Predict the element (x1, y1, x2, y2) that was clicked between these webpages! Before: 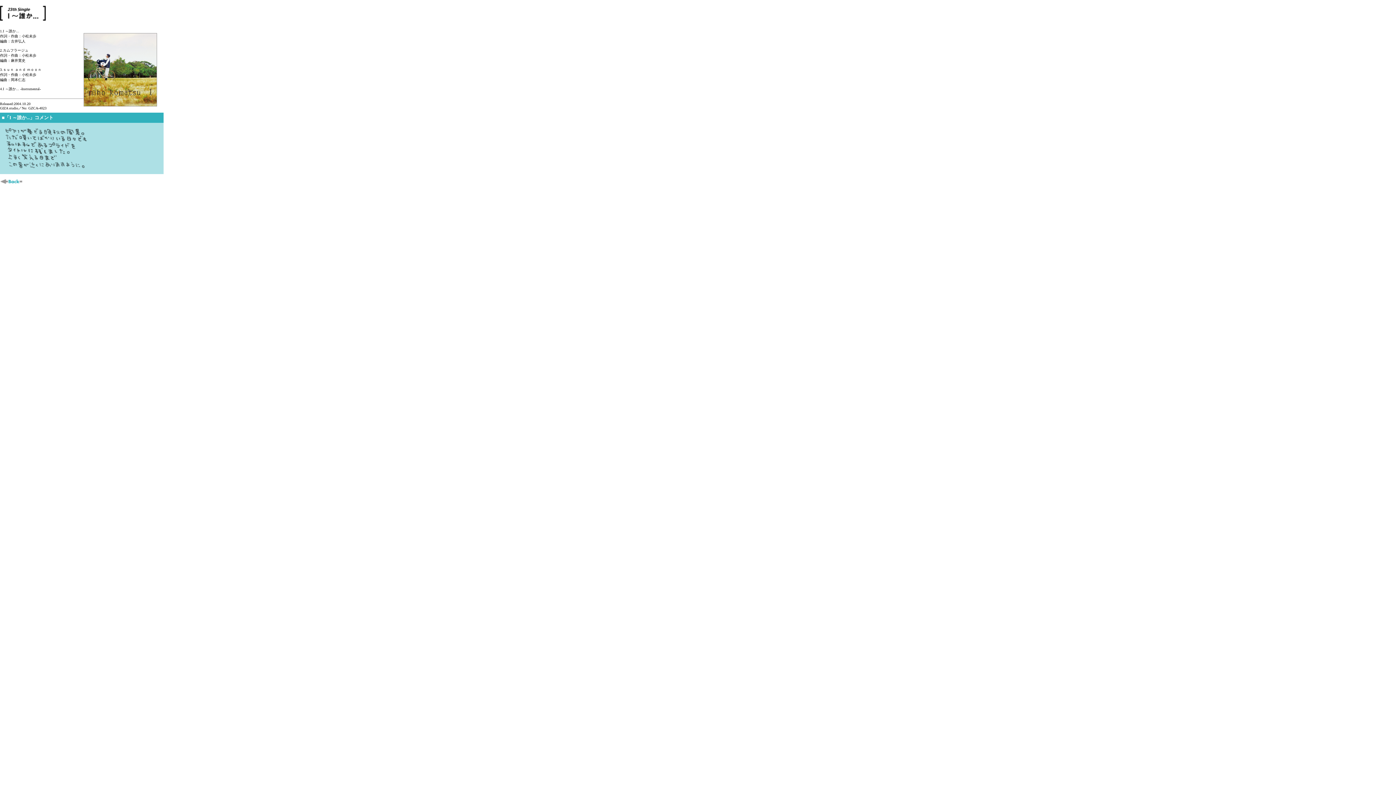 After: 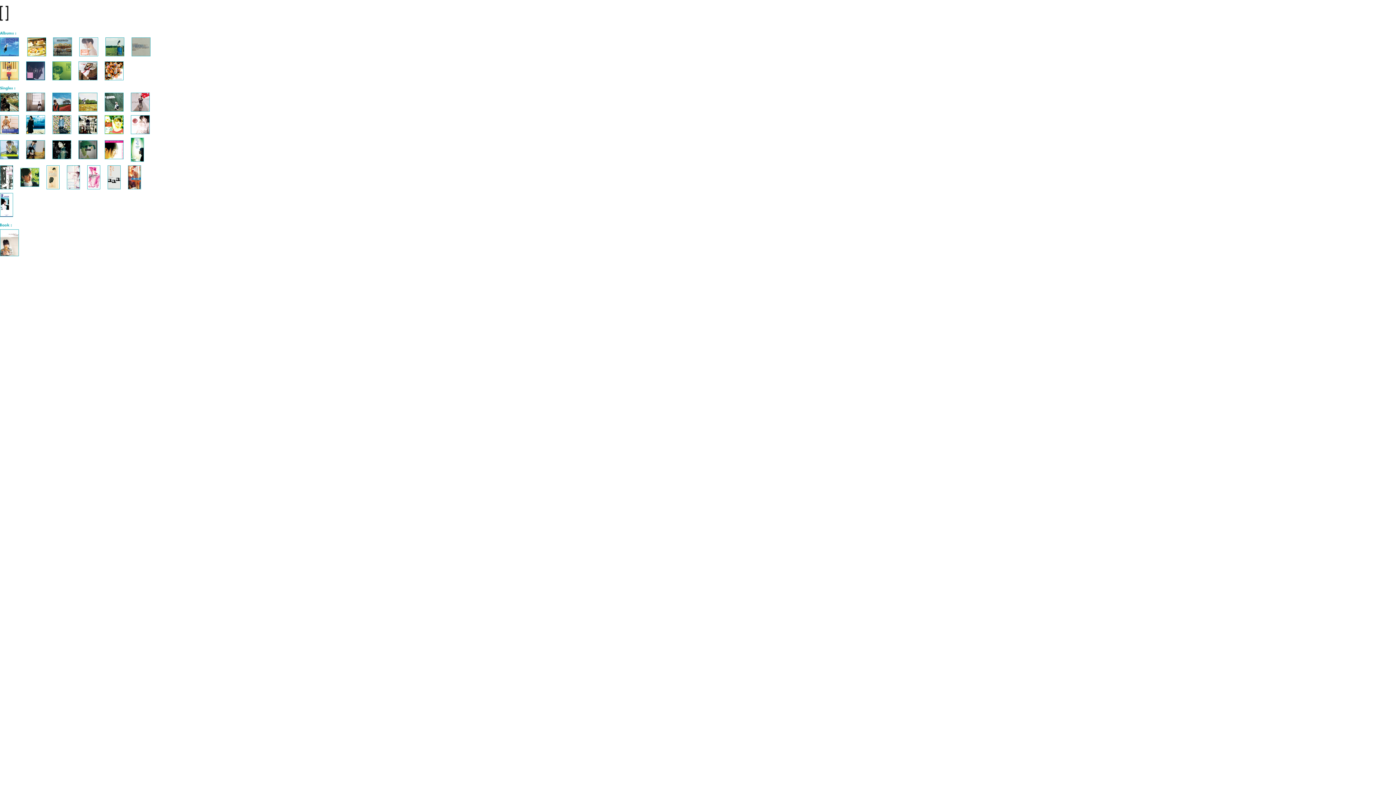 Action: bbox: (0, 180, 22, 186)